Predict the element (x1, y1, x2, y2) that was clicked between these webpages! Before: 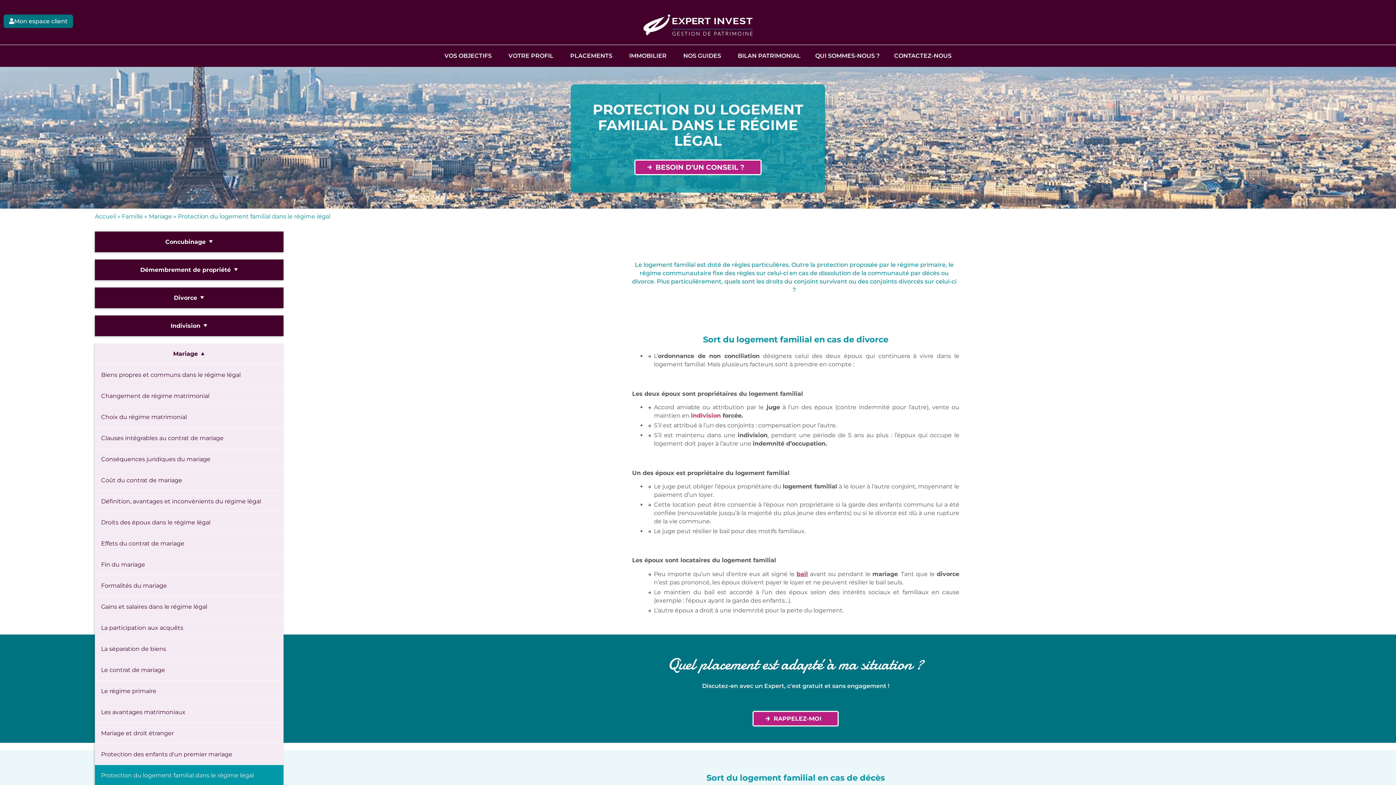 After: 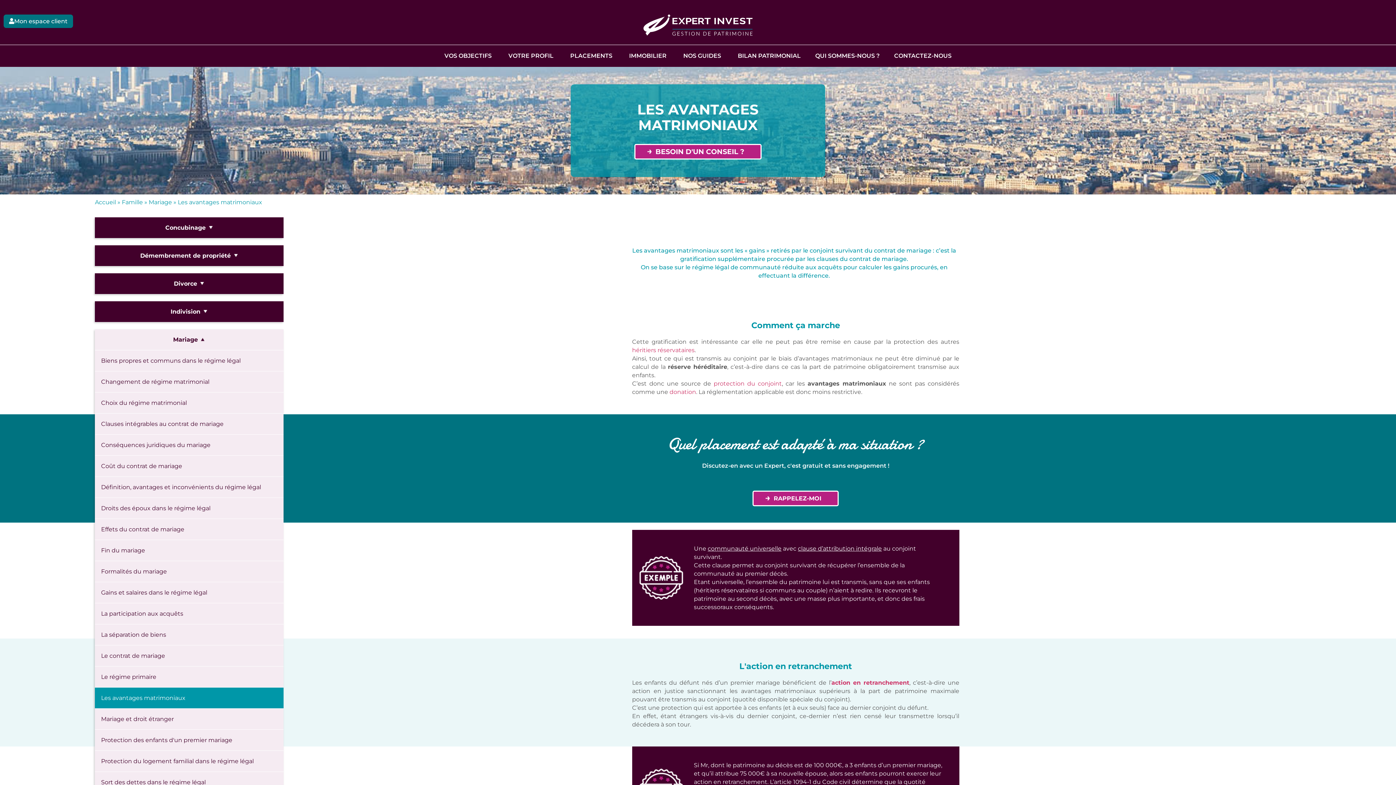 Action: label: Les avantages matrimoniaux bbox: (94, 702, 283, 722)